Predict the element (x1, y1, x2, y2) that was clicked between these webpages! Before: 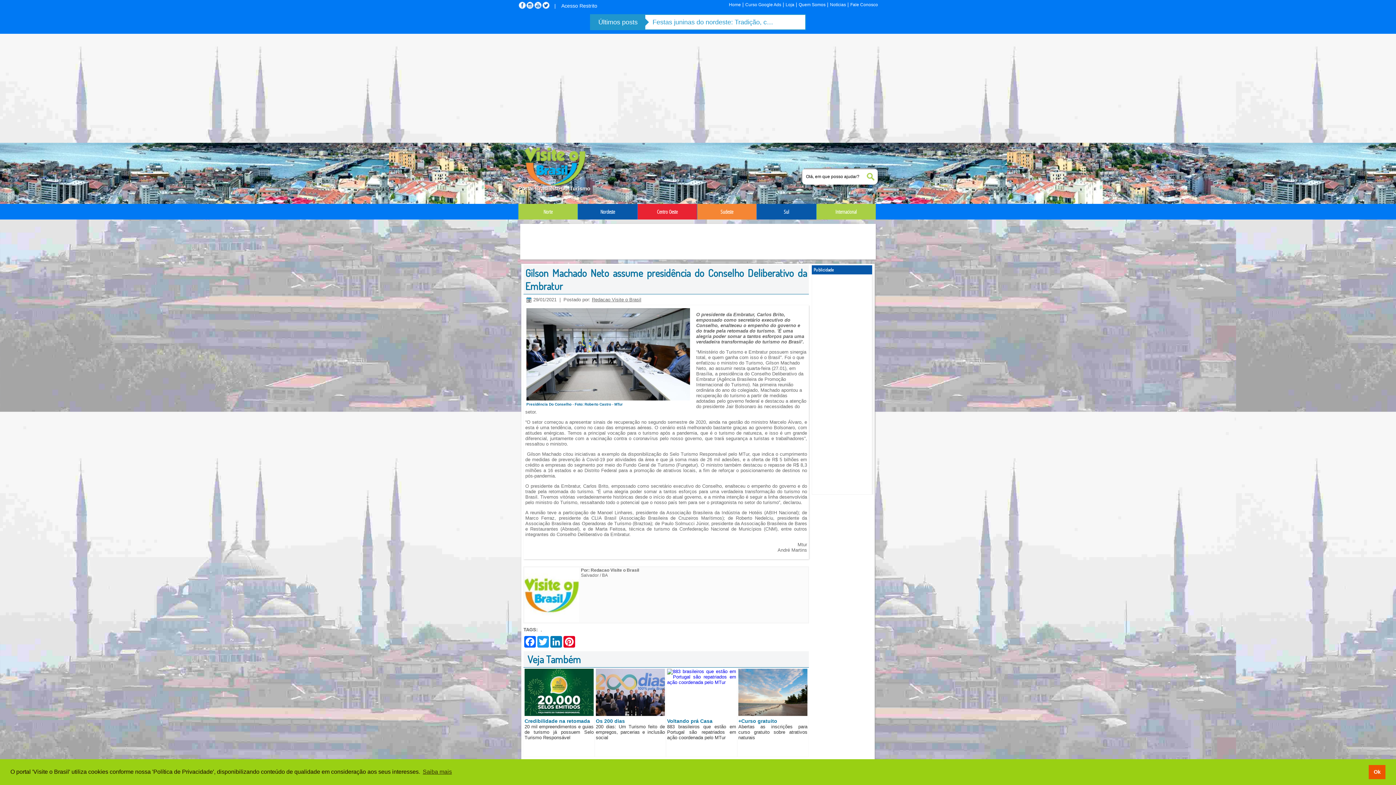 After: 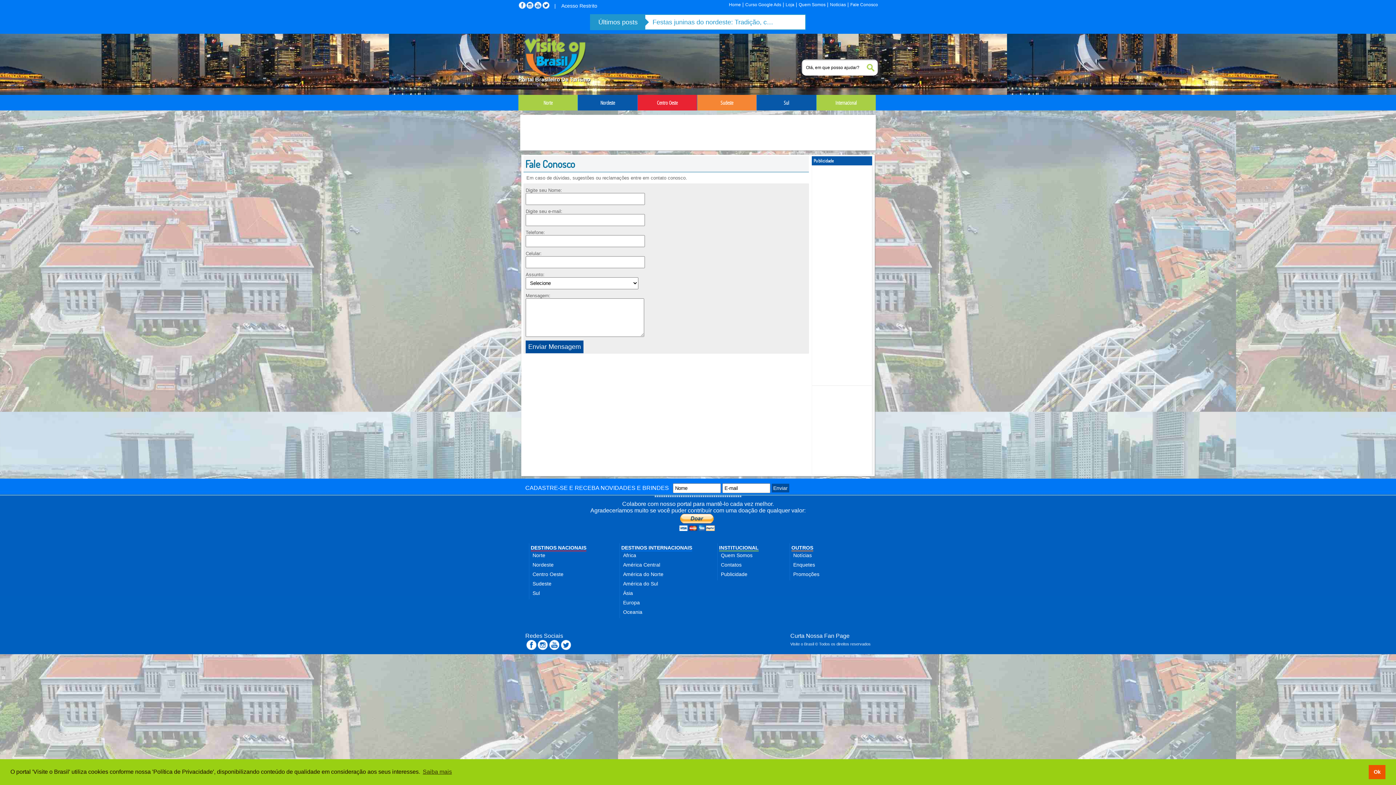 Action: bbox: (850, 2, 878, 7) label: Fale Conosco